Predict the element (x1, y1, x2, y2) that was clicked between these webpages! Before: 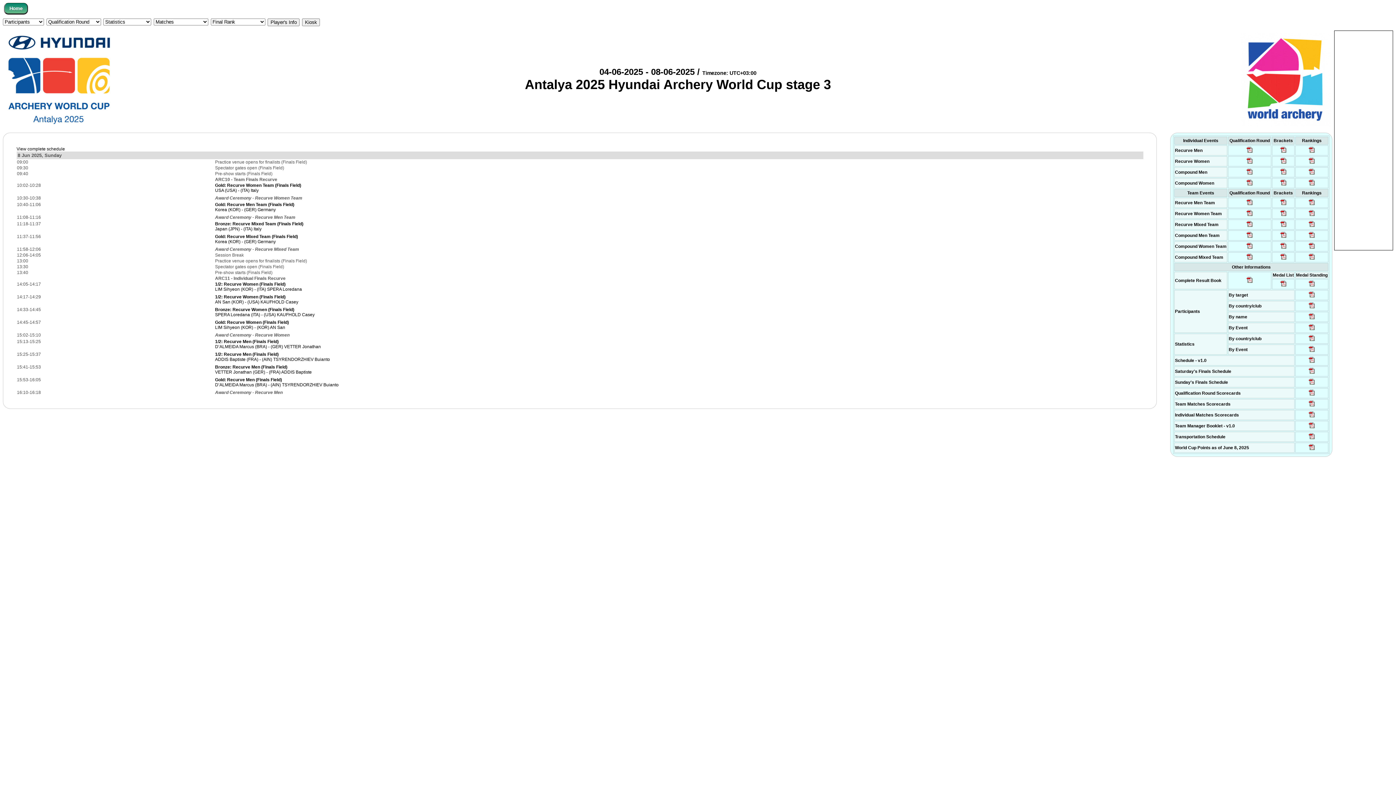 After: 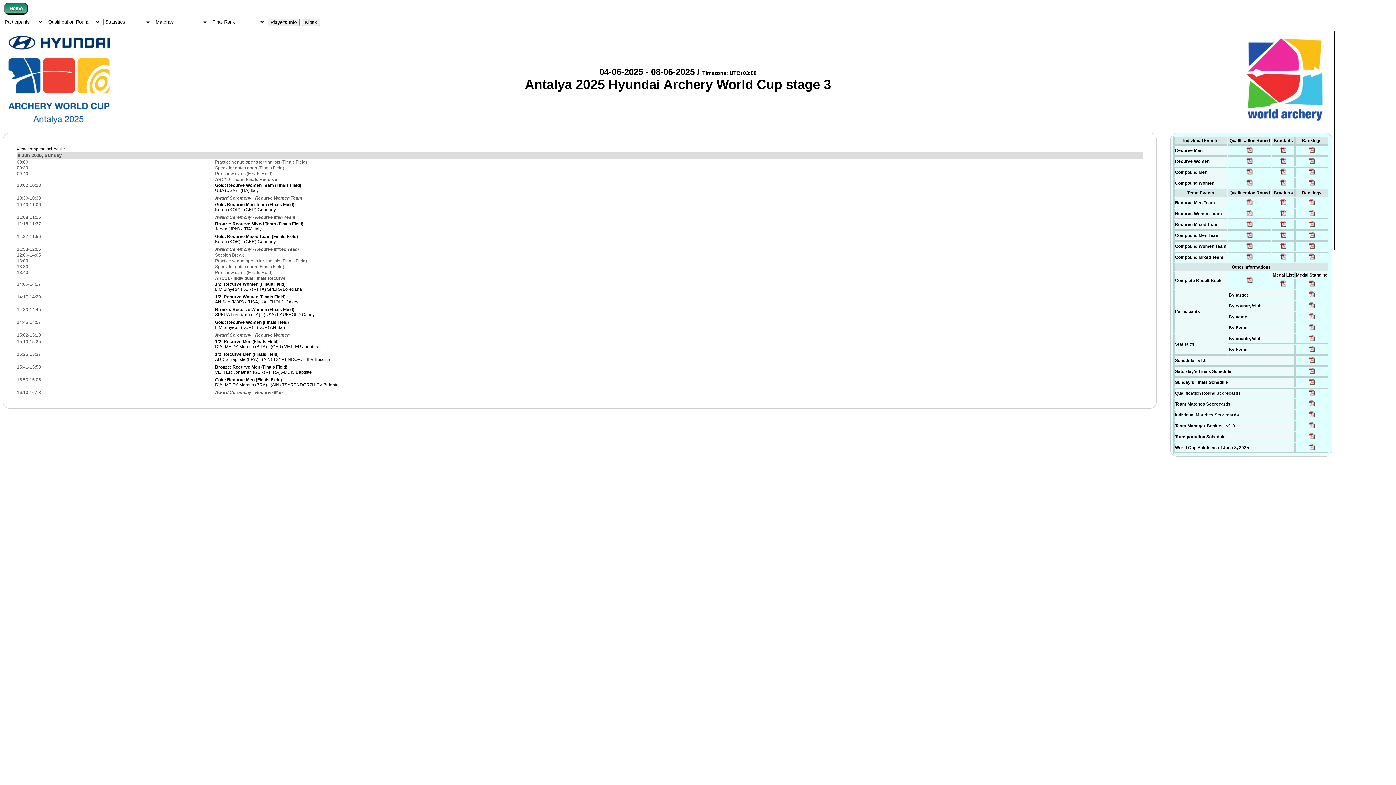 Action: bbox: (1246, 202, 1253, 207)